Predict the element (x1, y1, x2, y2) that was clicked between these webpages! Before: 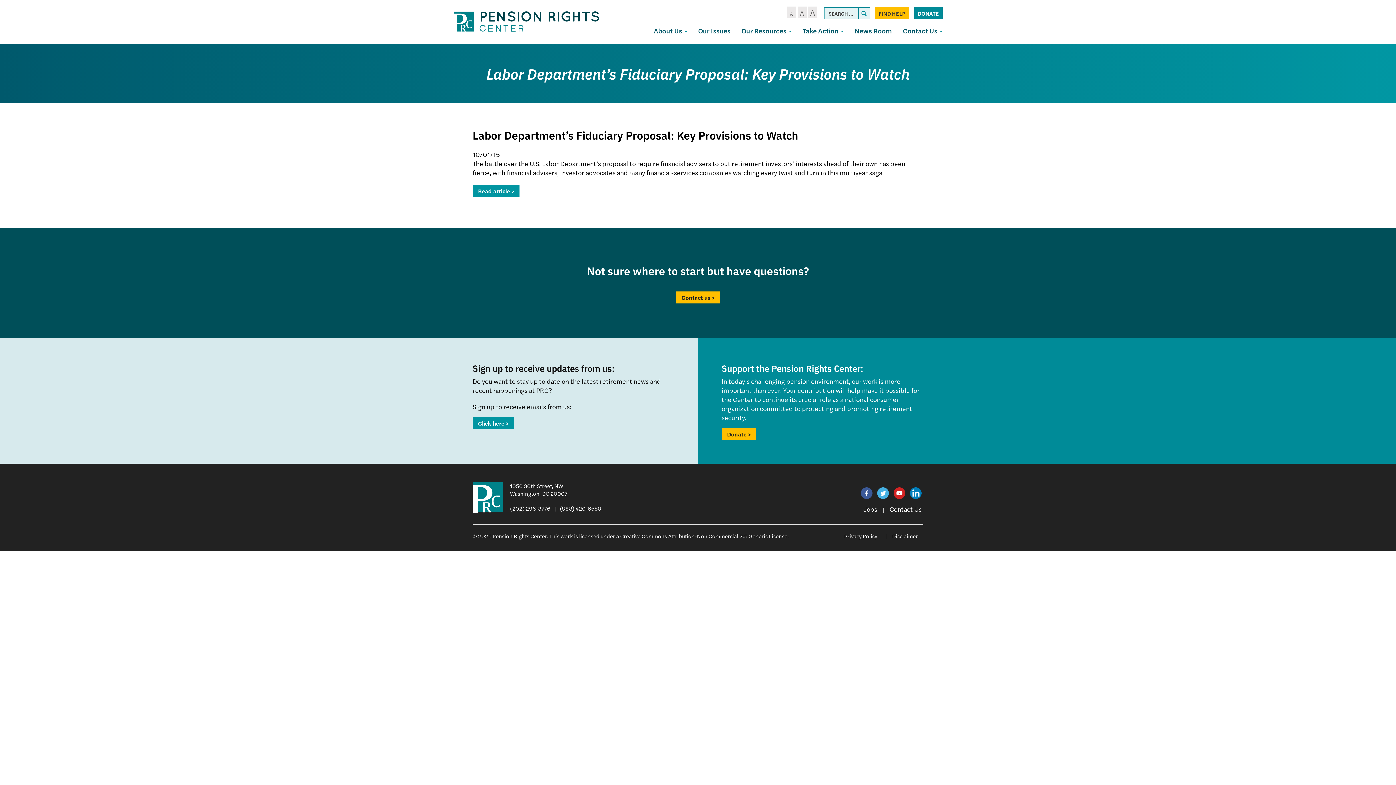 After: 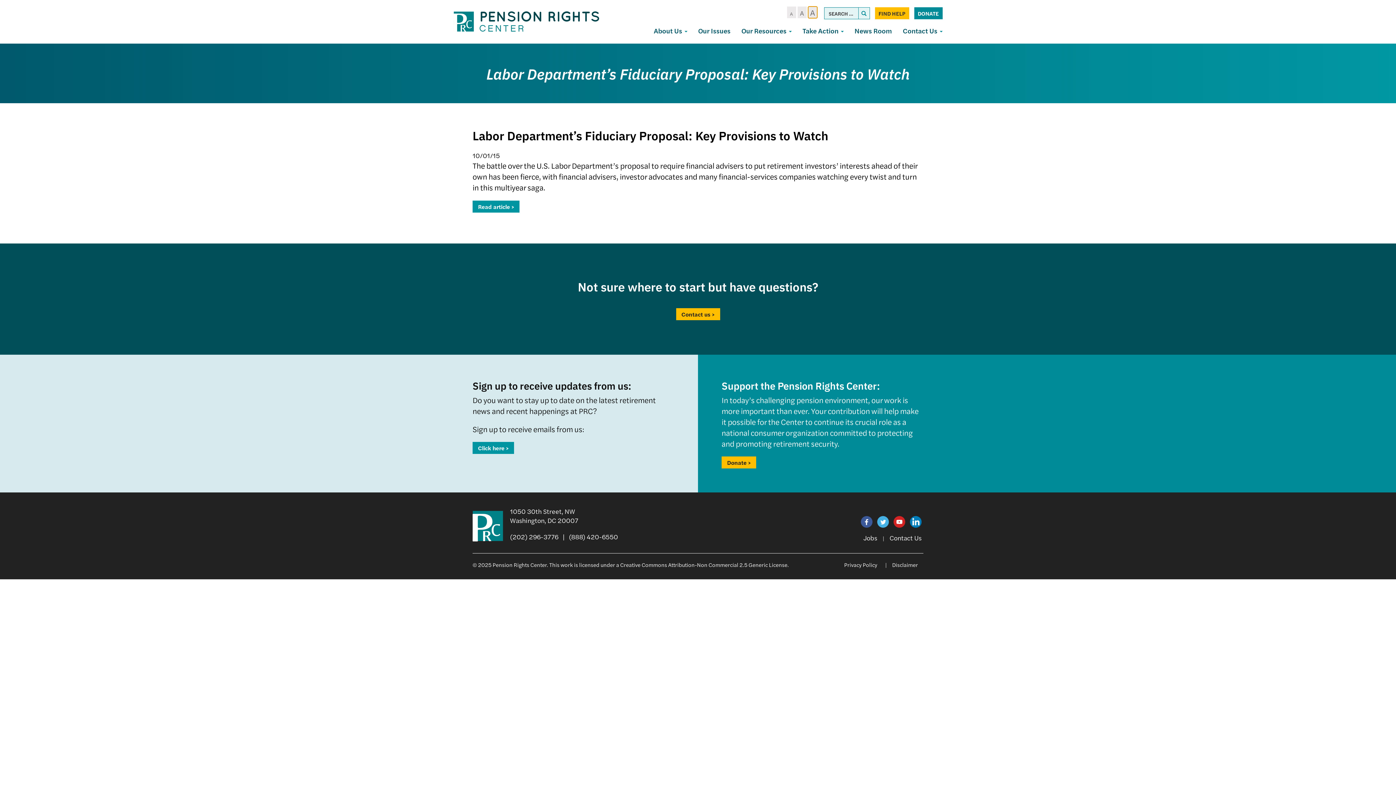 Action: bbox: (808, 6, 817, 18) label: A